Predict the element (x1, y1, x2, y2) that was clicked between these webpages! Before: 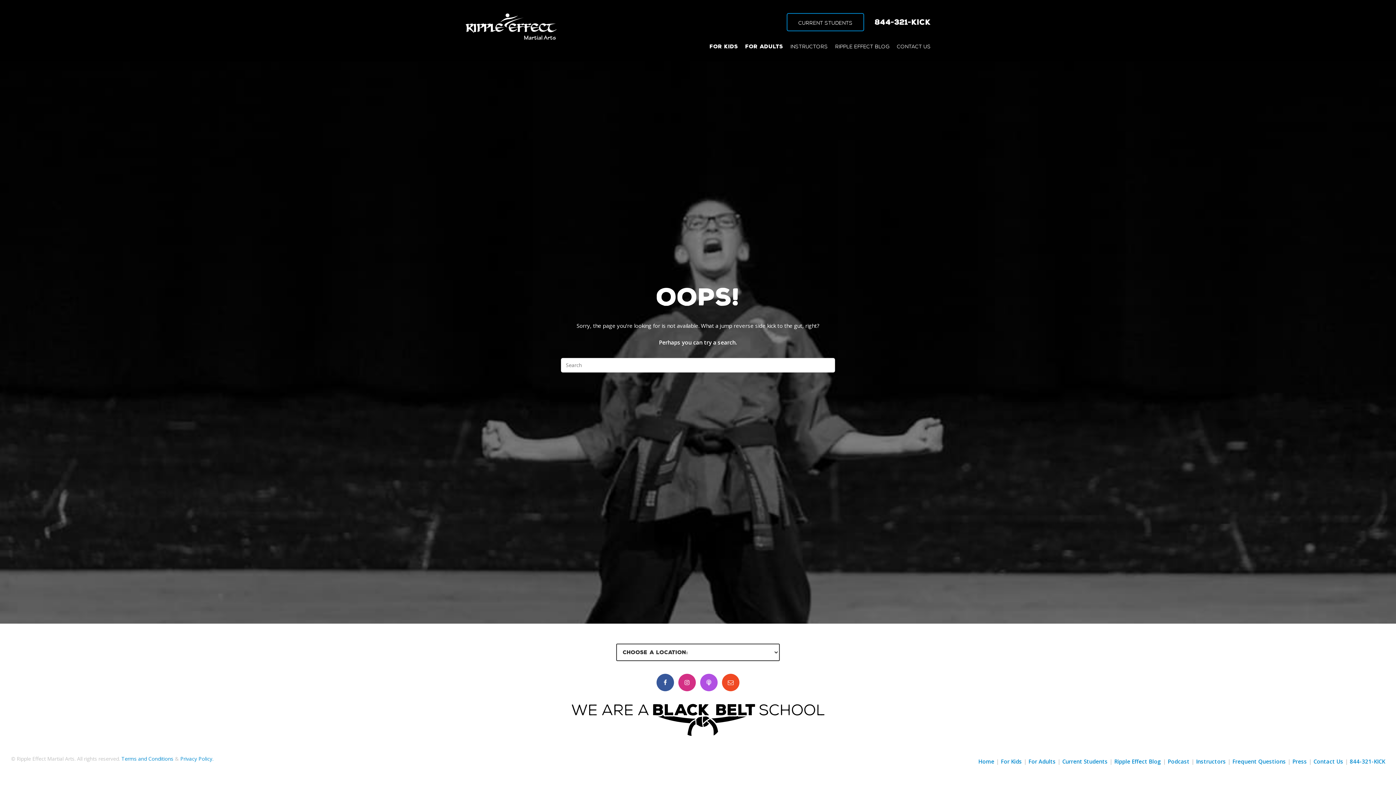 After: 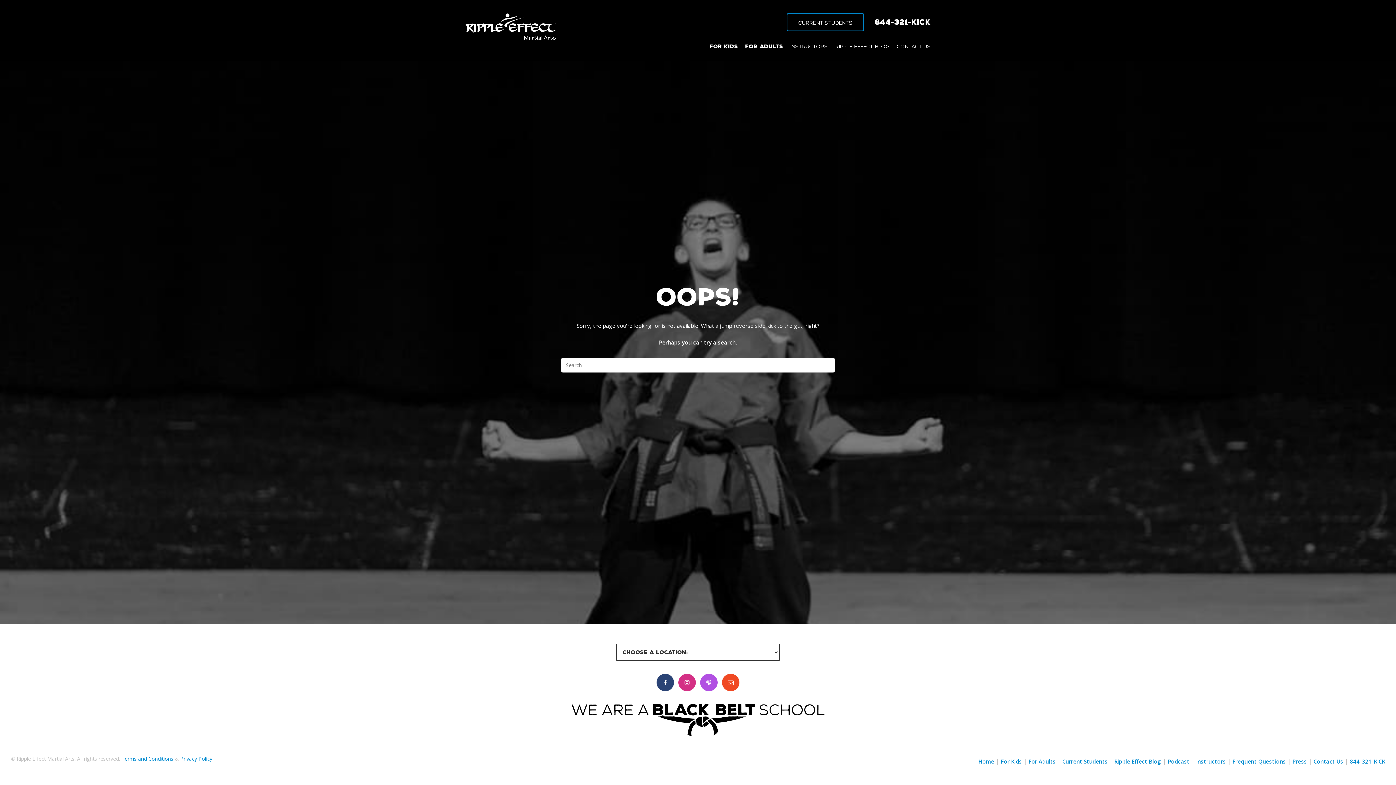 Action: bbox: (656, 674, 674, 691)